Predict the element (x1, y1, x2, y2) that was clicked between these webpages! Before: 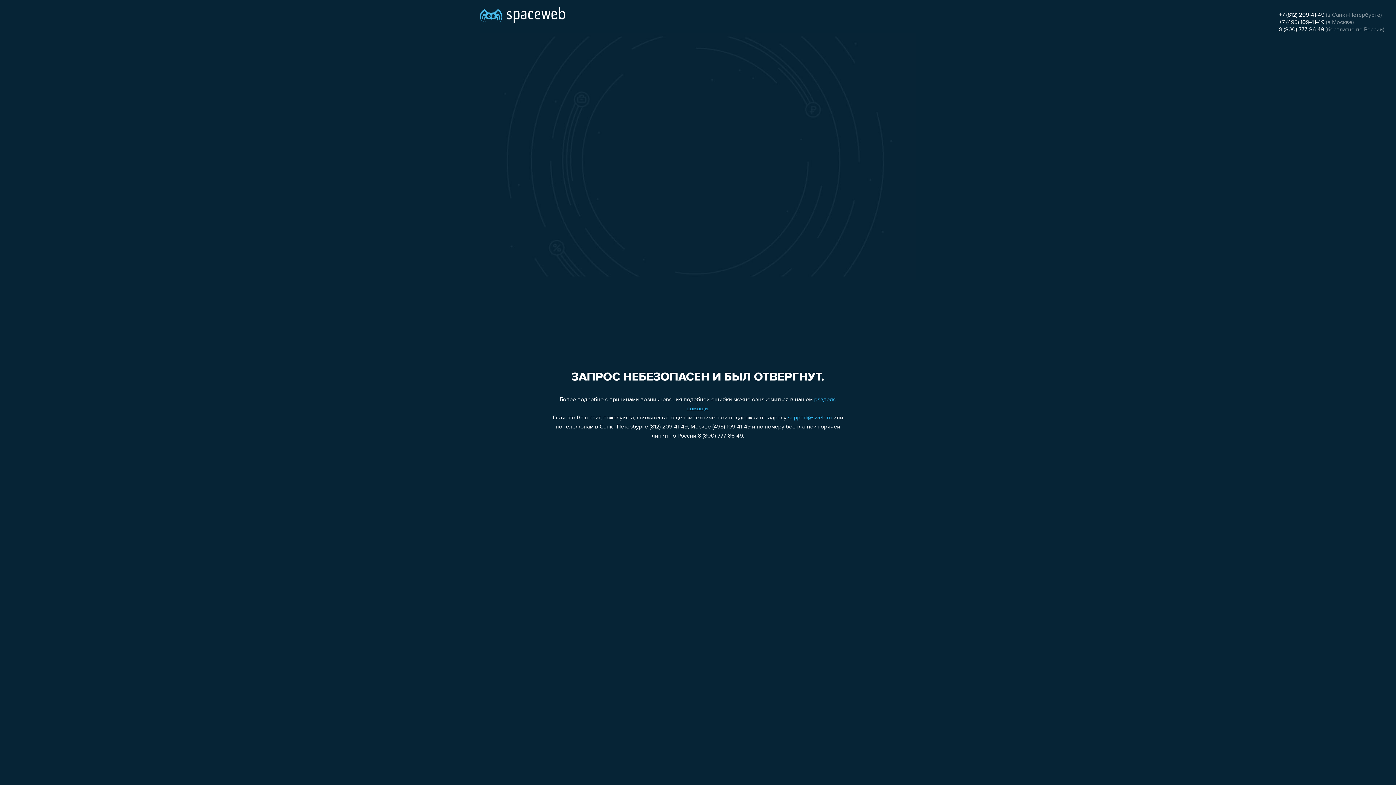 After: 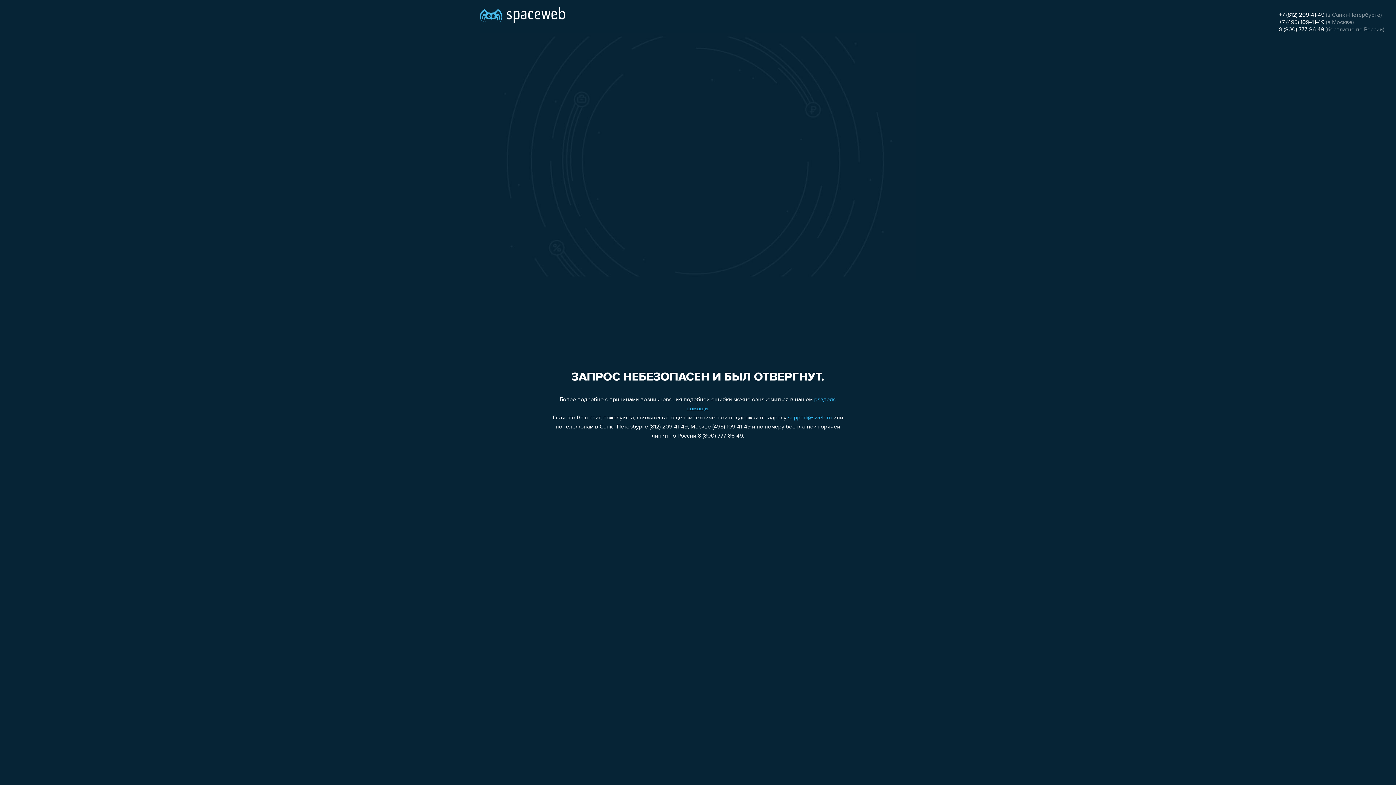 Action: label: 8 (800) 777-86-49 bbox: (1279, 26, 1324, 32)